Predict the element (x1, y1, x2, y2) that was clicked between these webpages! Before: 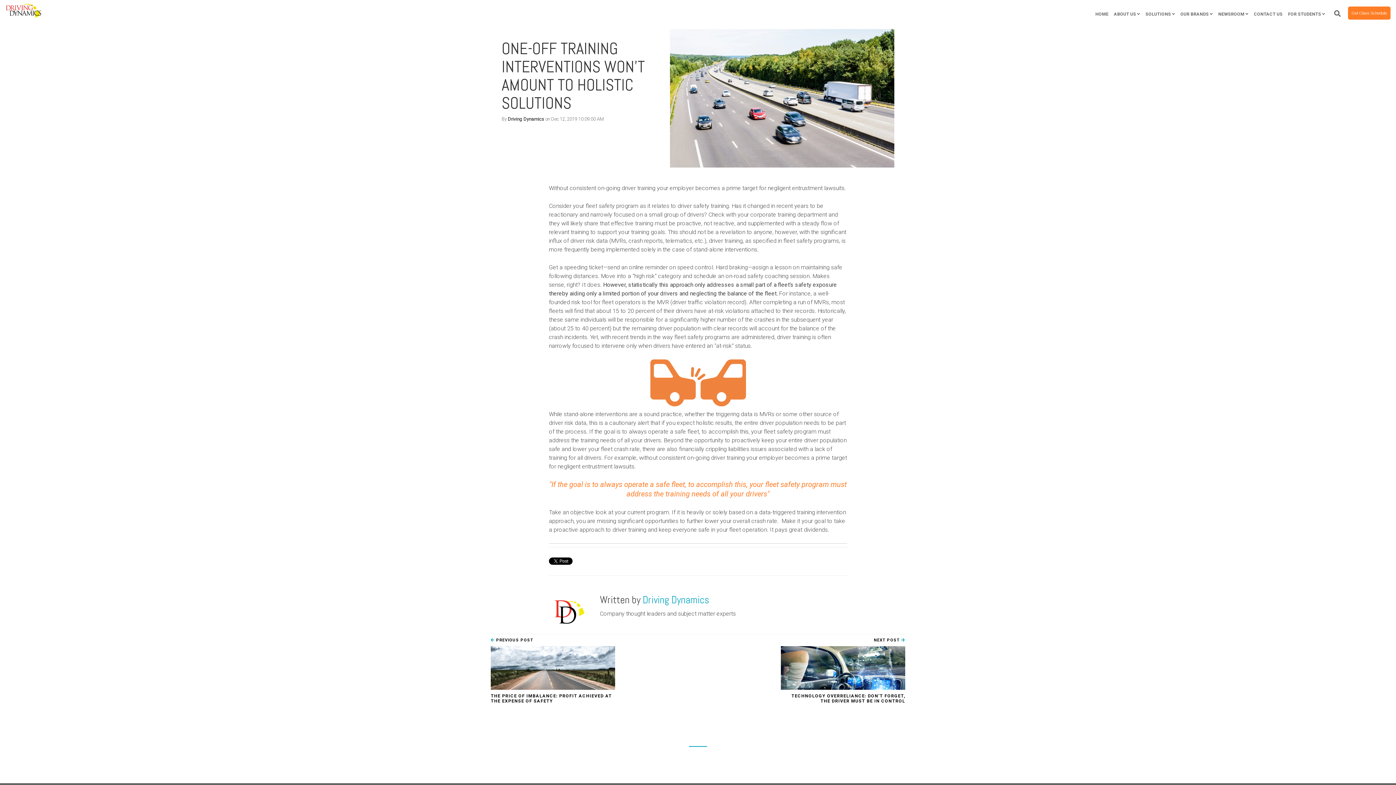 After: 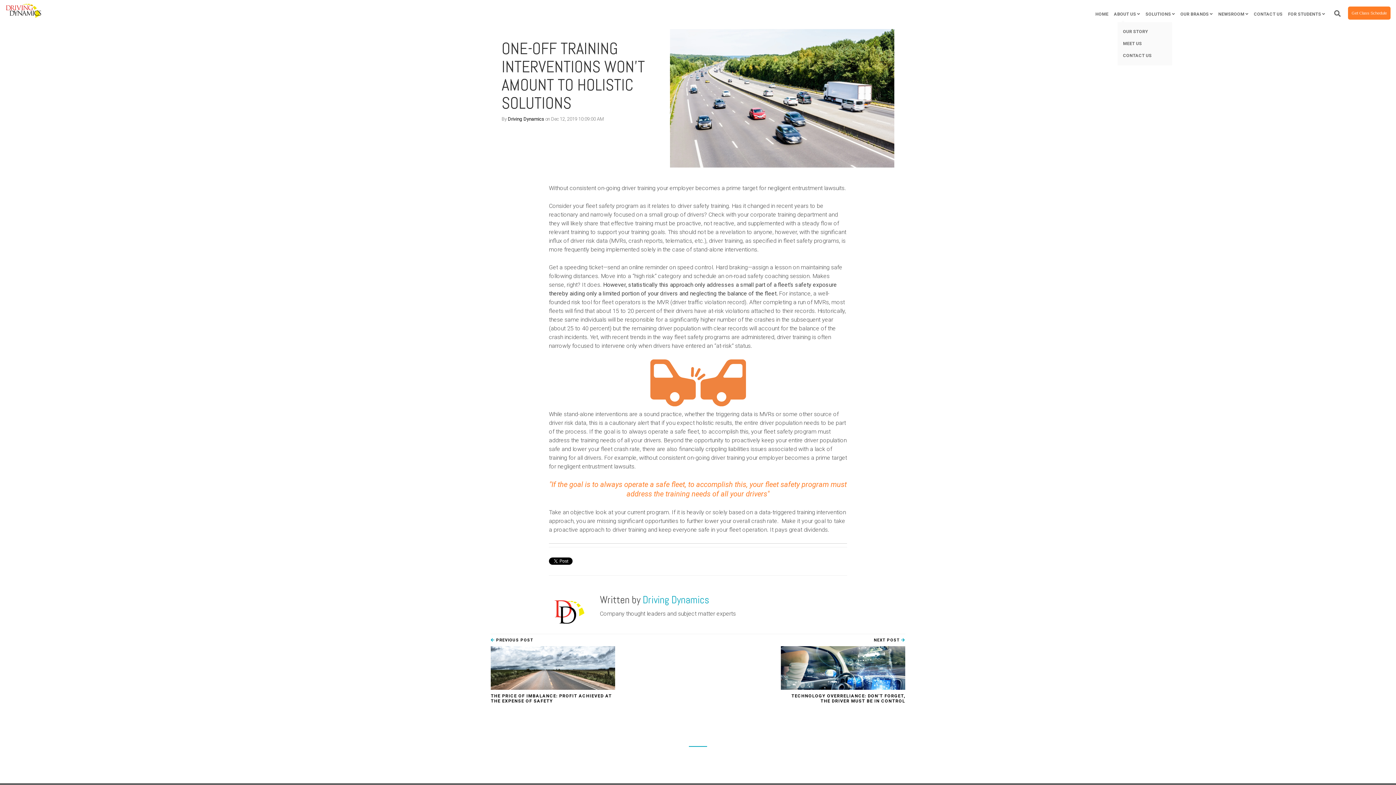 Action: bbox: (1112, 6, 1142, 22) label: ABOUT US